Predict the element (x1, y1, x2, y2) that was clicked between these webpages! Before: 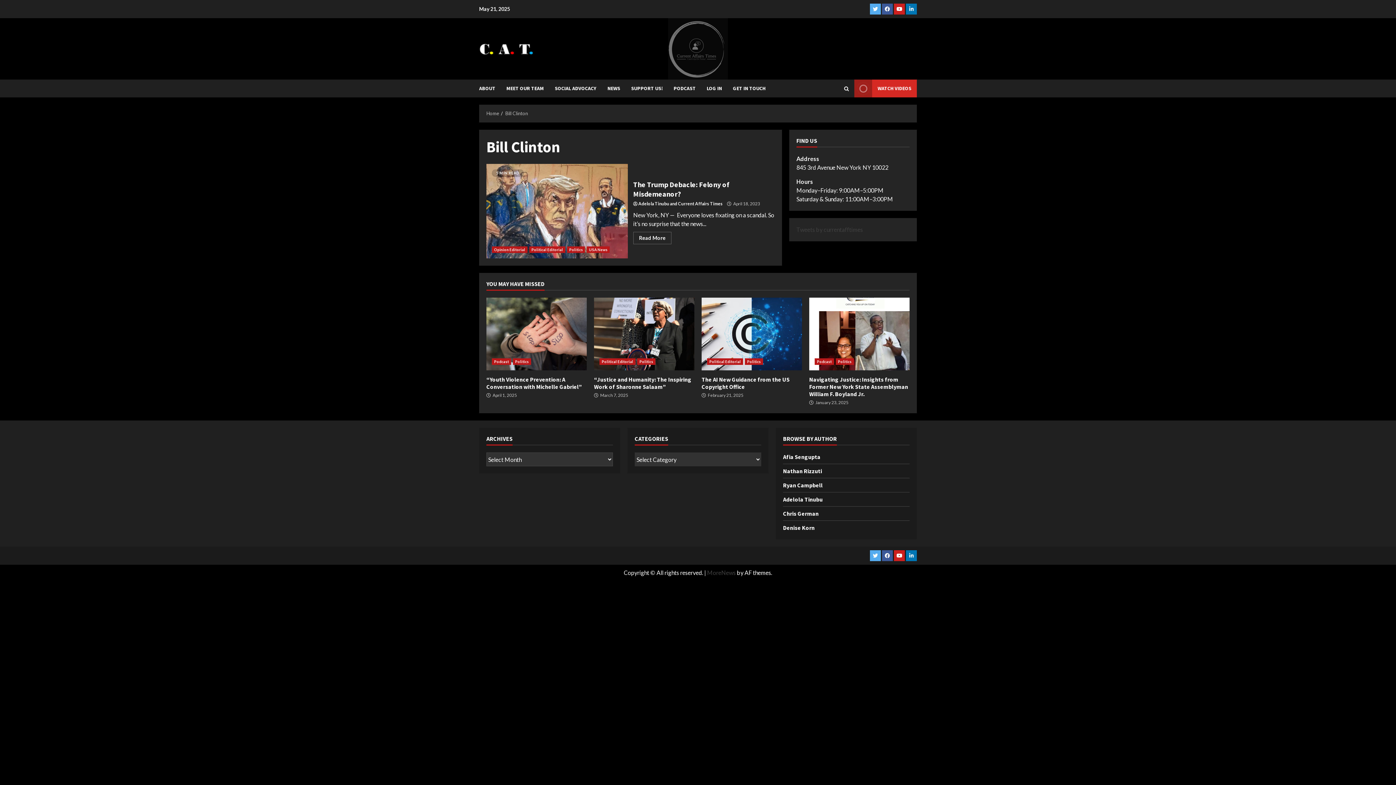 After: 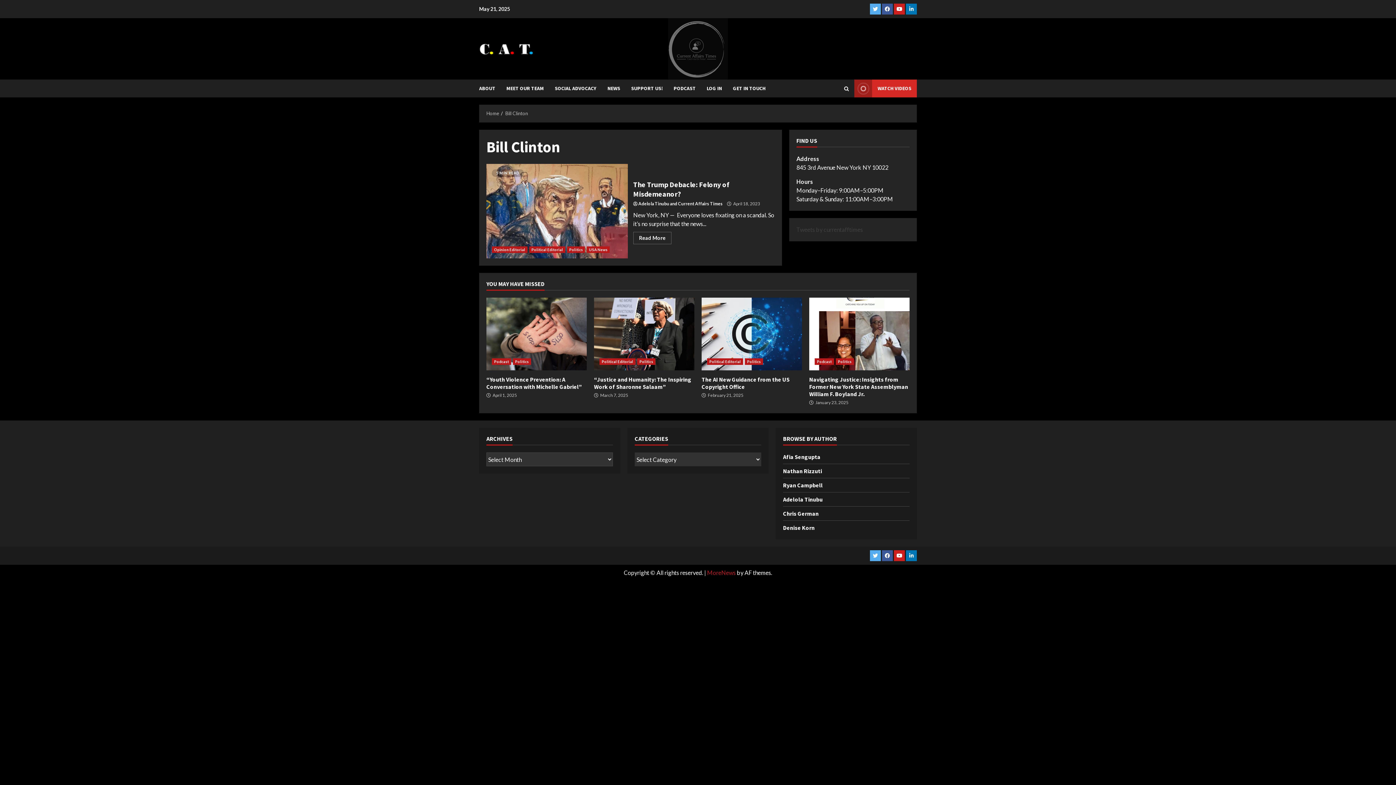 Action: label: MoreNews bbox: (707, 569, 736, 576)